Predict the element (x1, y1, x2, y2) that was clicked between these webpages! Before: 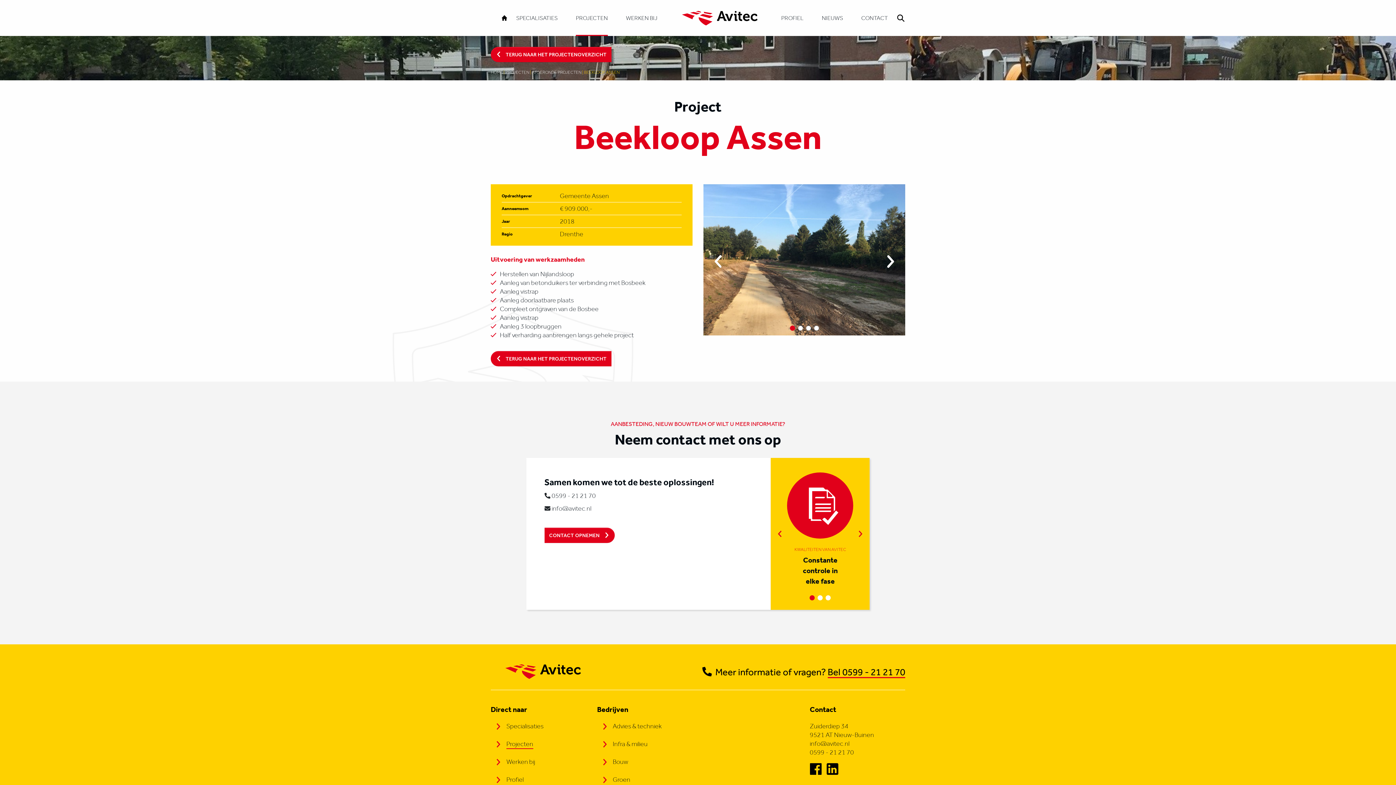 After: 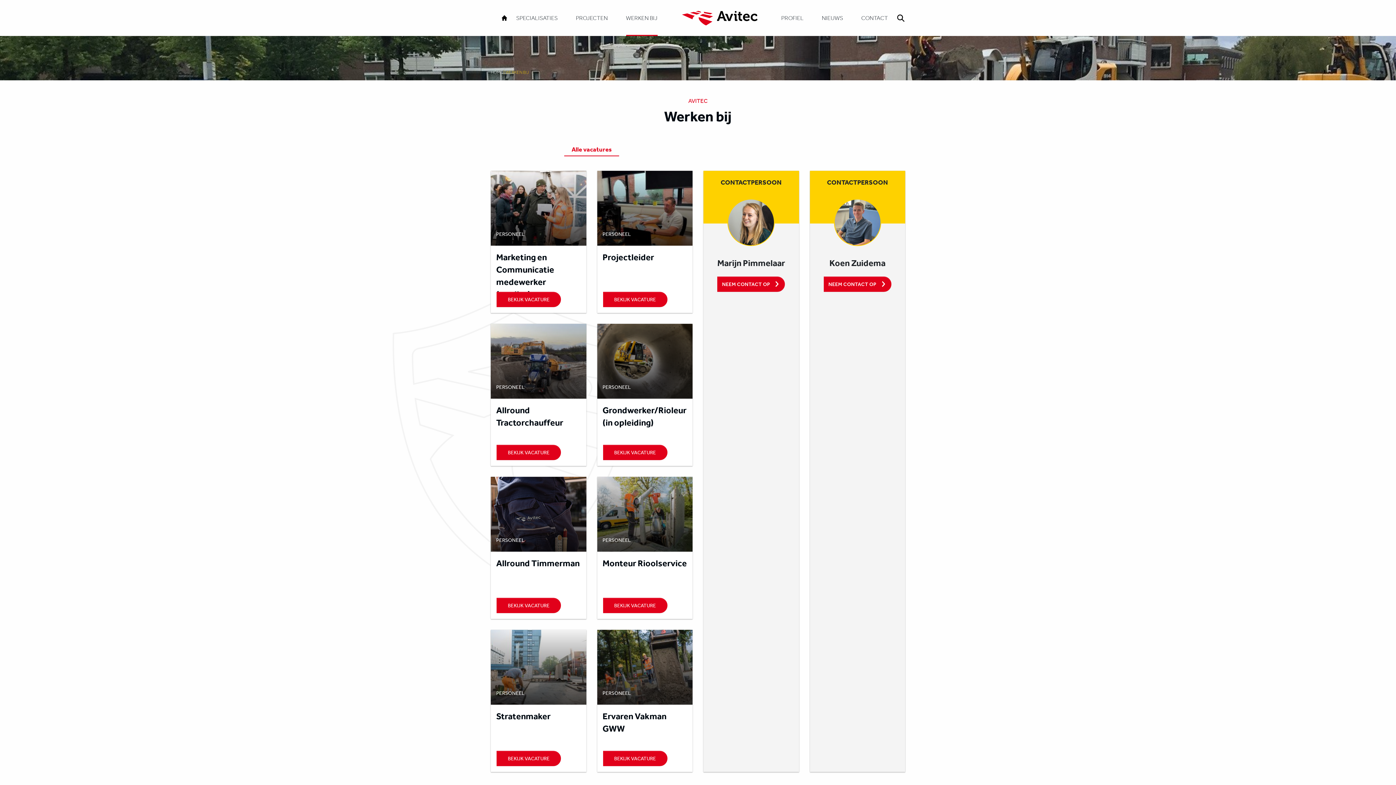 Action: label: Werken bij bbox: (506, 757, 535, 767)